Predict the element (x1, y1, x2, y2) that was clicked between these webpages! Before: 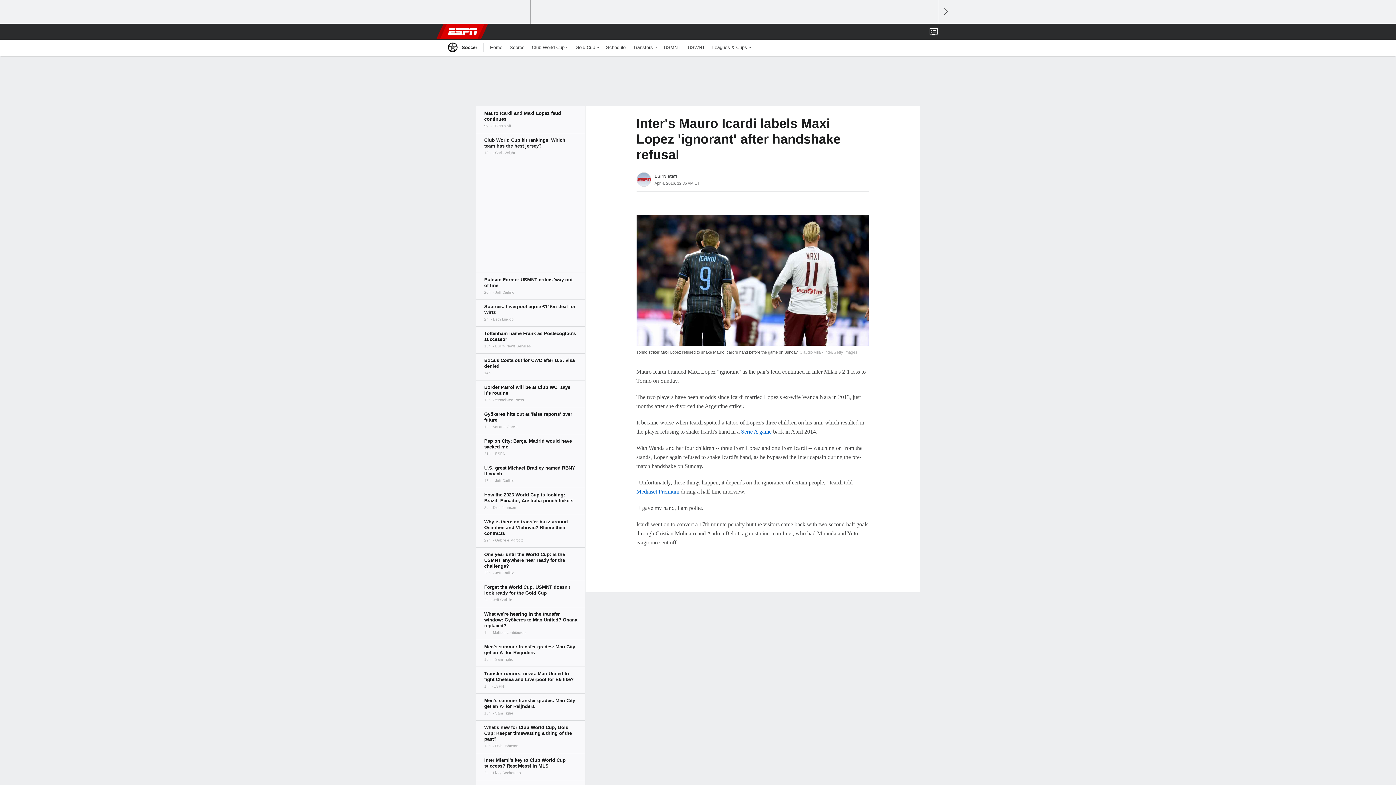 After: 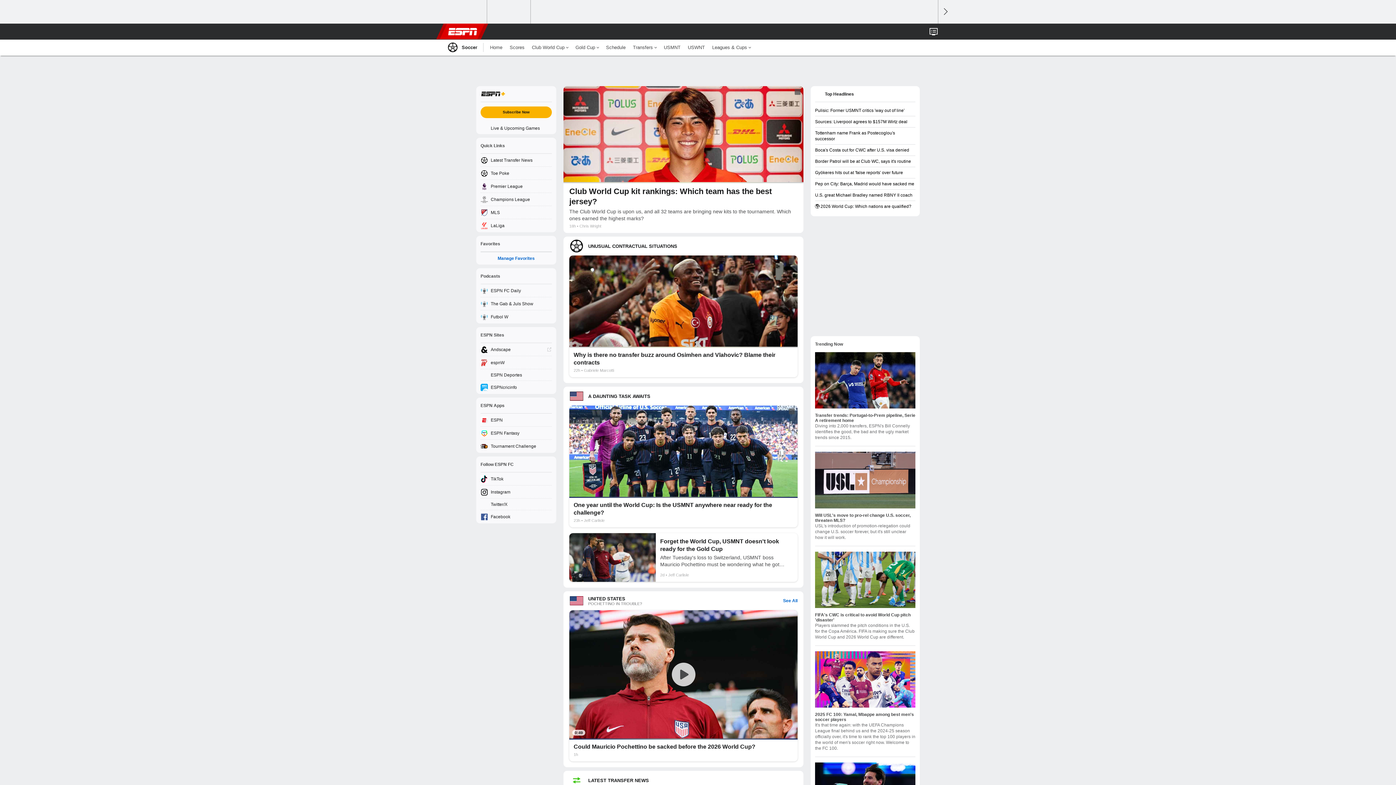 Action: label: 	
Soccer bbox: (447, 39, 477, 55)